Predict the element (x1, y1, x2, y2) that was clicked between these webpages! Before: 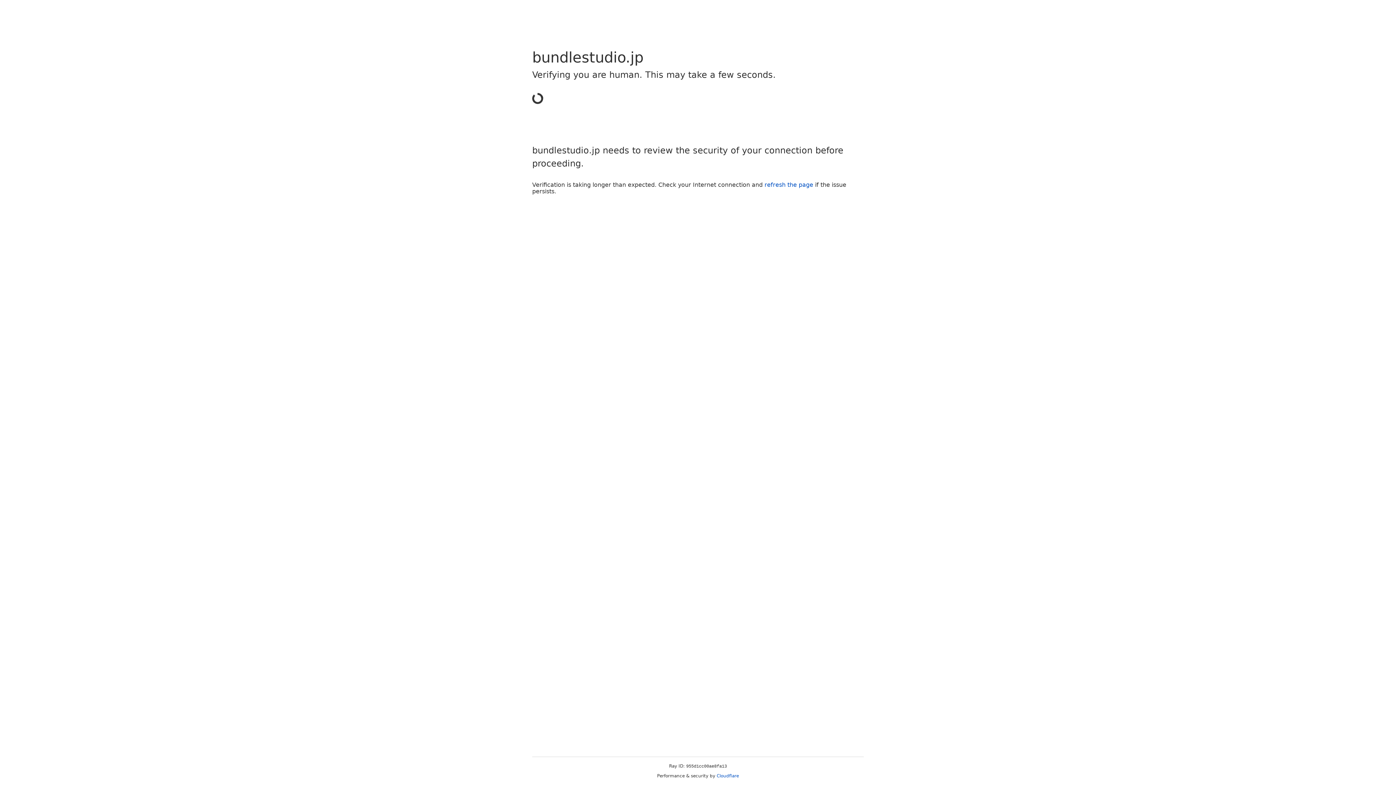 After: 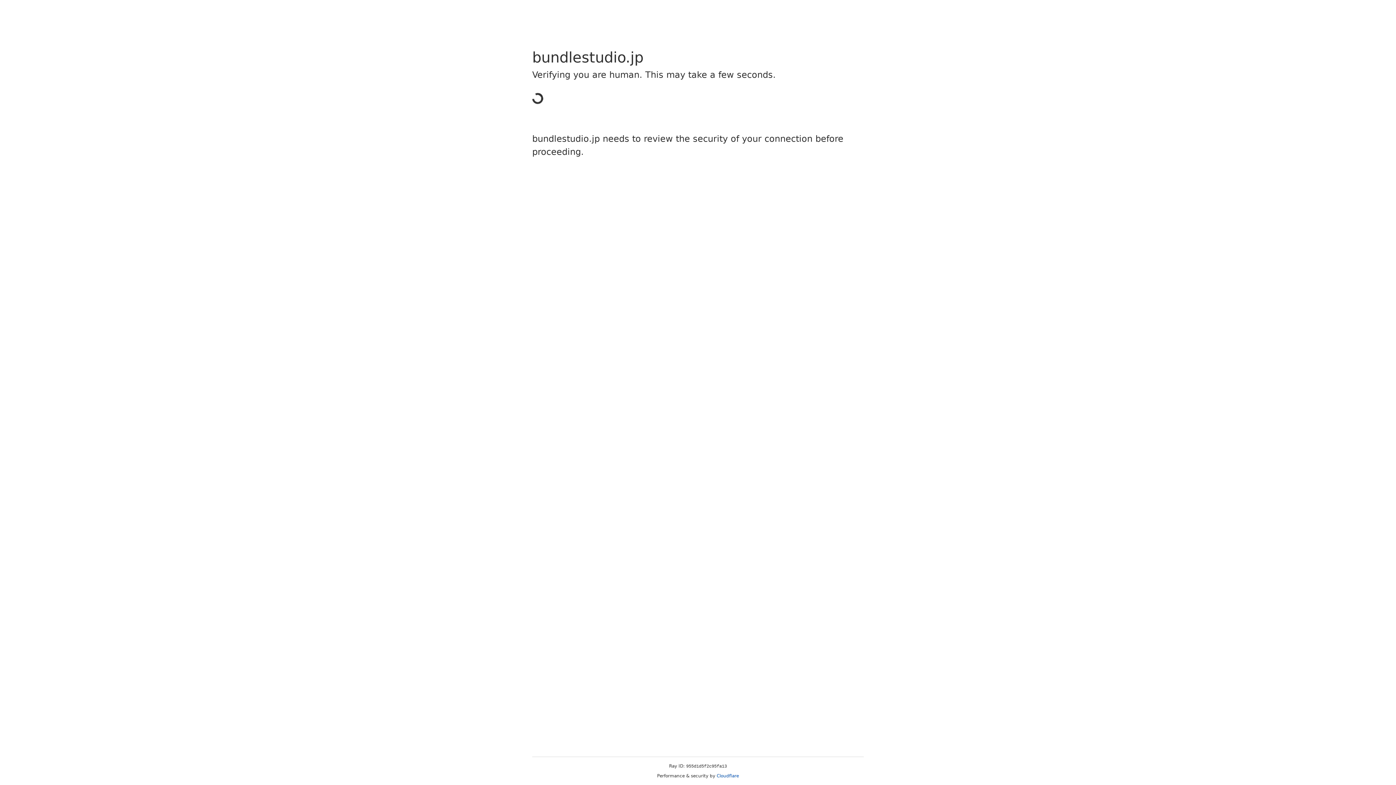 Action: label: Cloudflare bbox: (716, 773, 739, 778)